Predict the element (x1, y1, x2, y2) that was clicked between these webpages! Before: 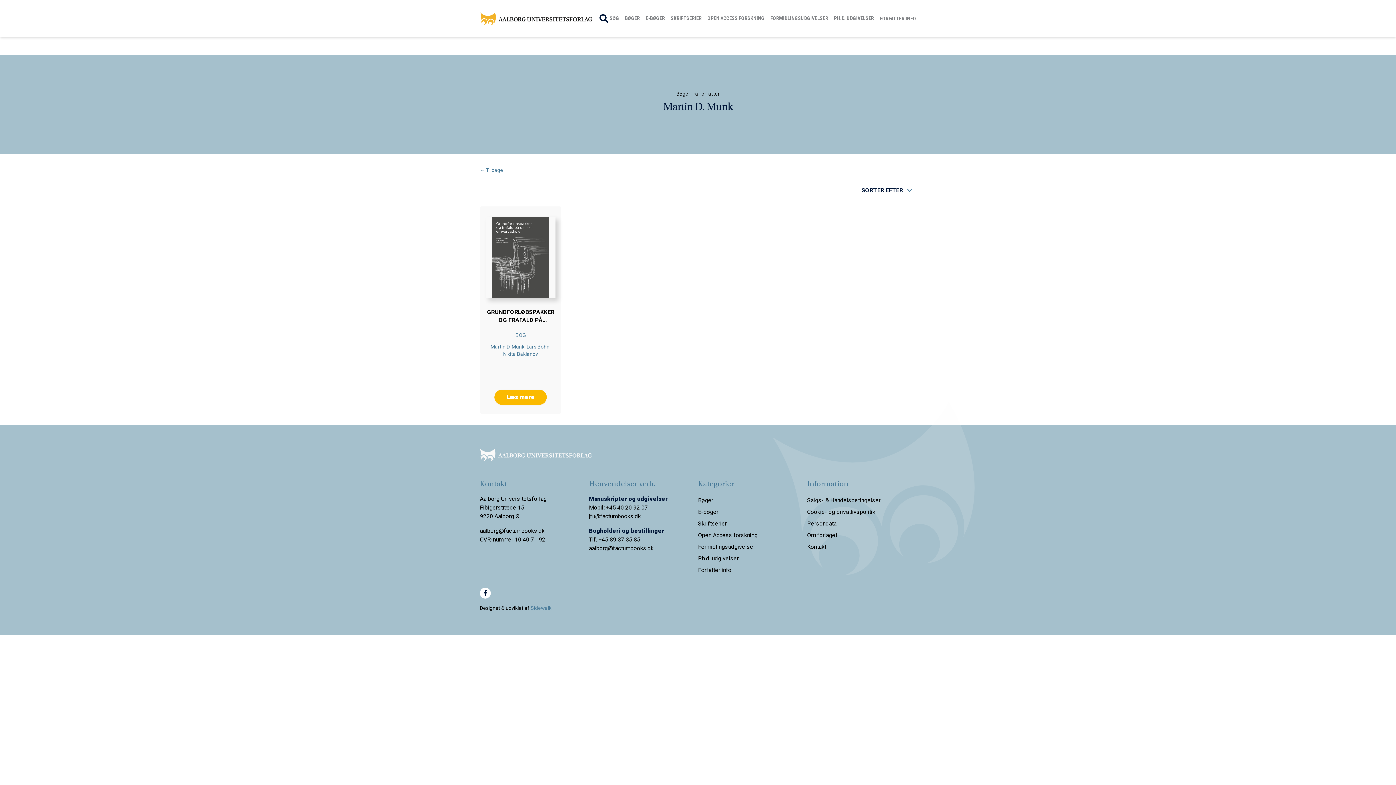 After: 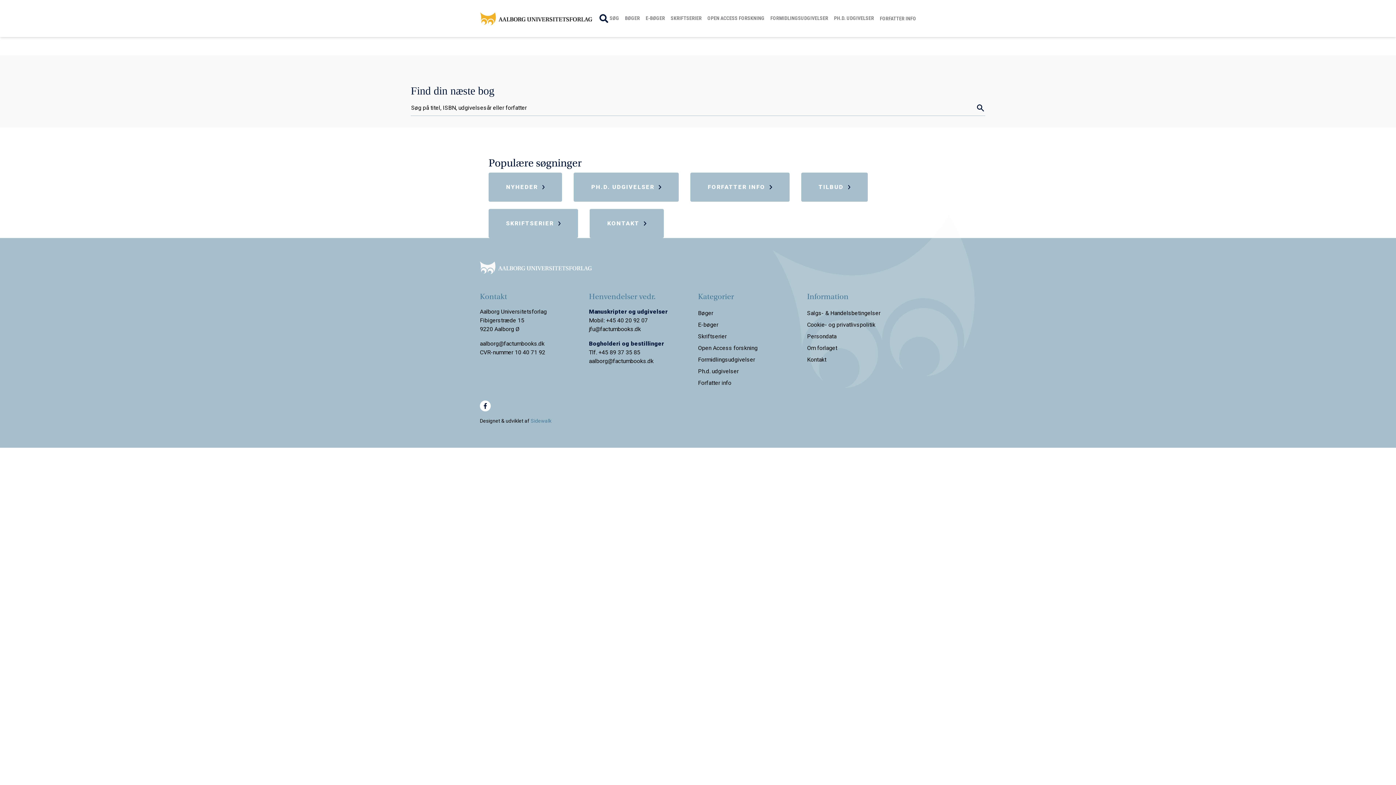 Action: bbox: (599, 5, 619, 31) label: SØG